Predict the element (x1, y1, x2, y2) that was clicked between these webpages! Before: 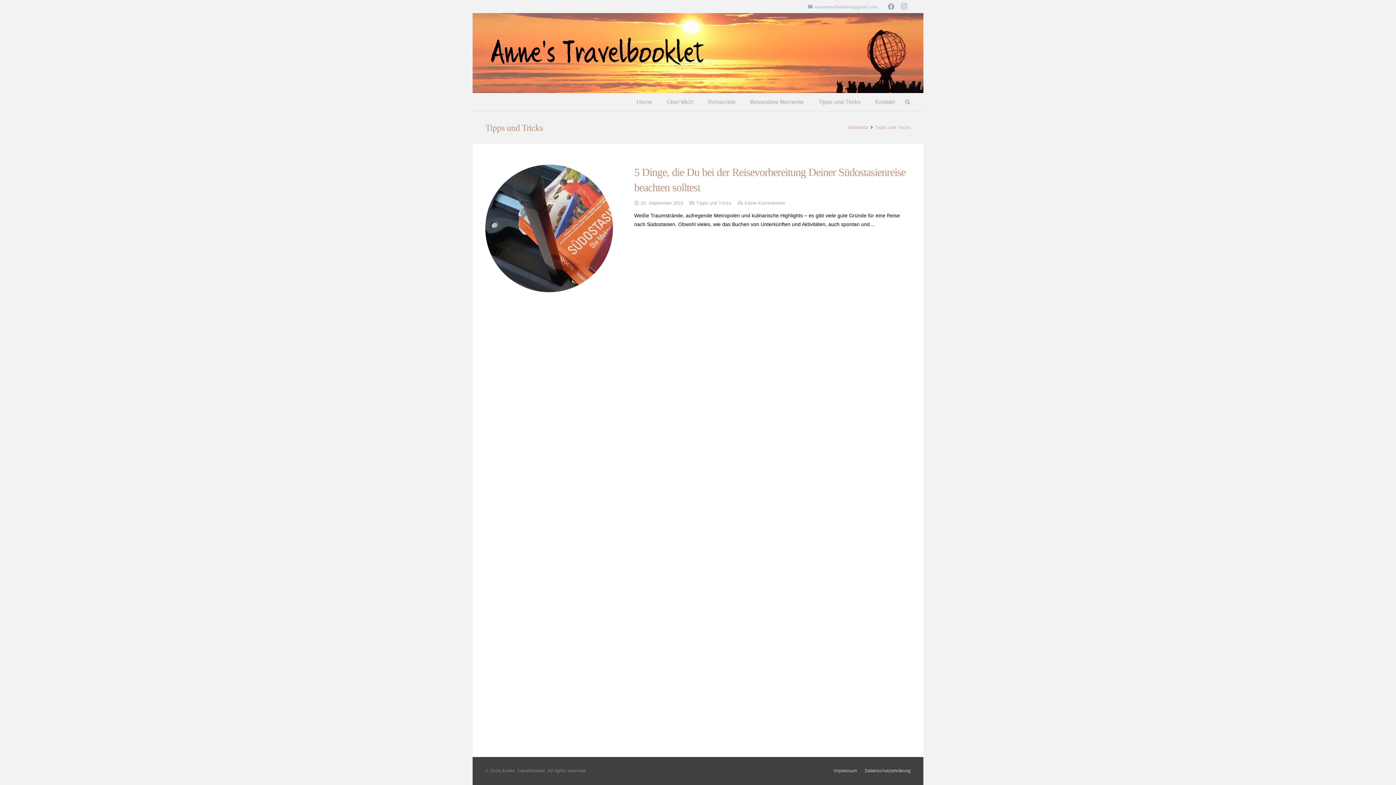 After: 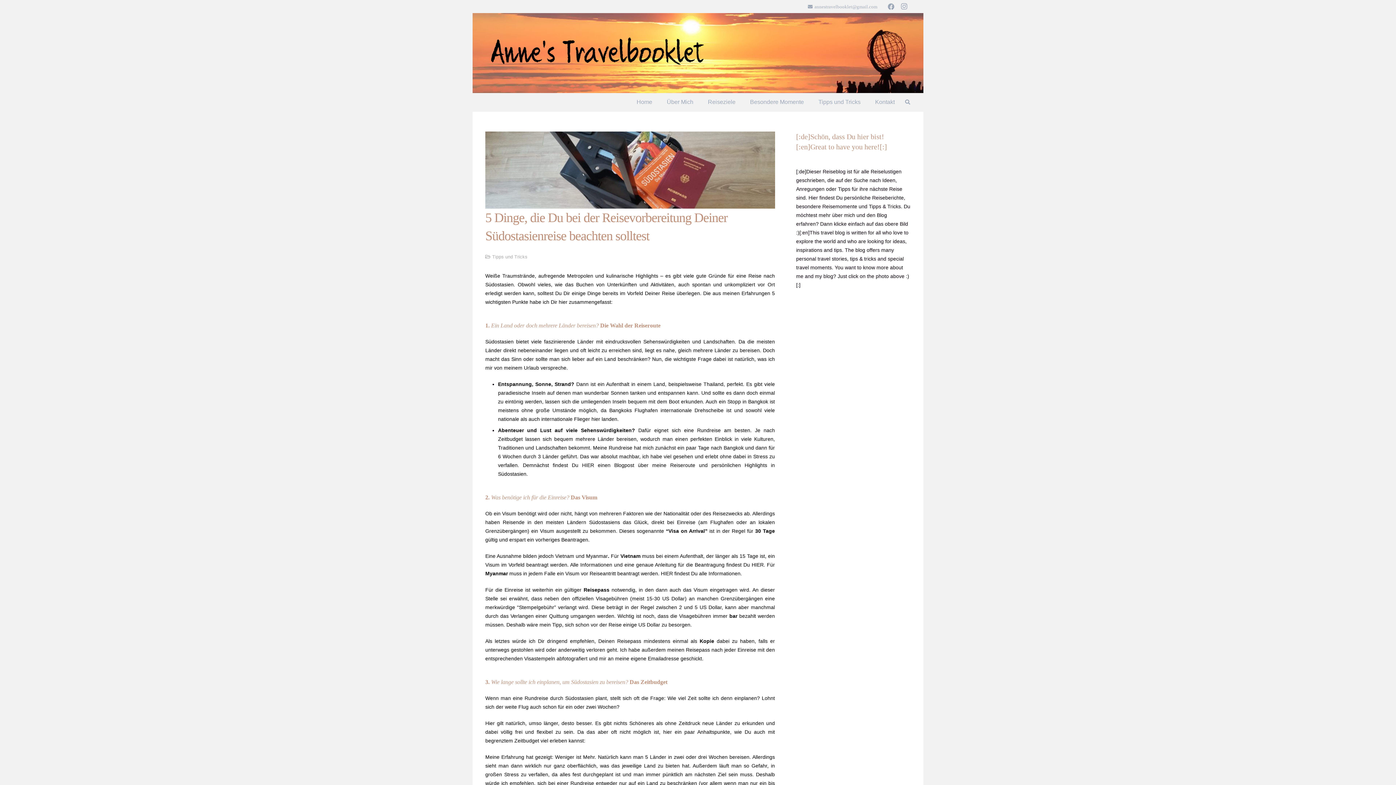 Action: bbox: (485, 166, 613, 172) label: 5 Dinge, die Du bei der Reisevorbereitung Deiner Südostasienreise beachten solltest